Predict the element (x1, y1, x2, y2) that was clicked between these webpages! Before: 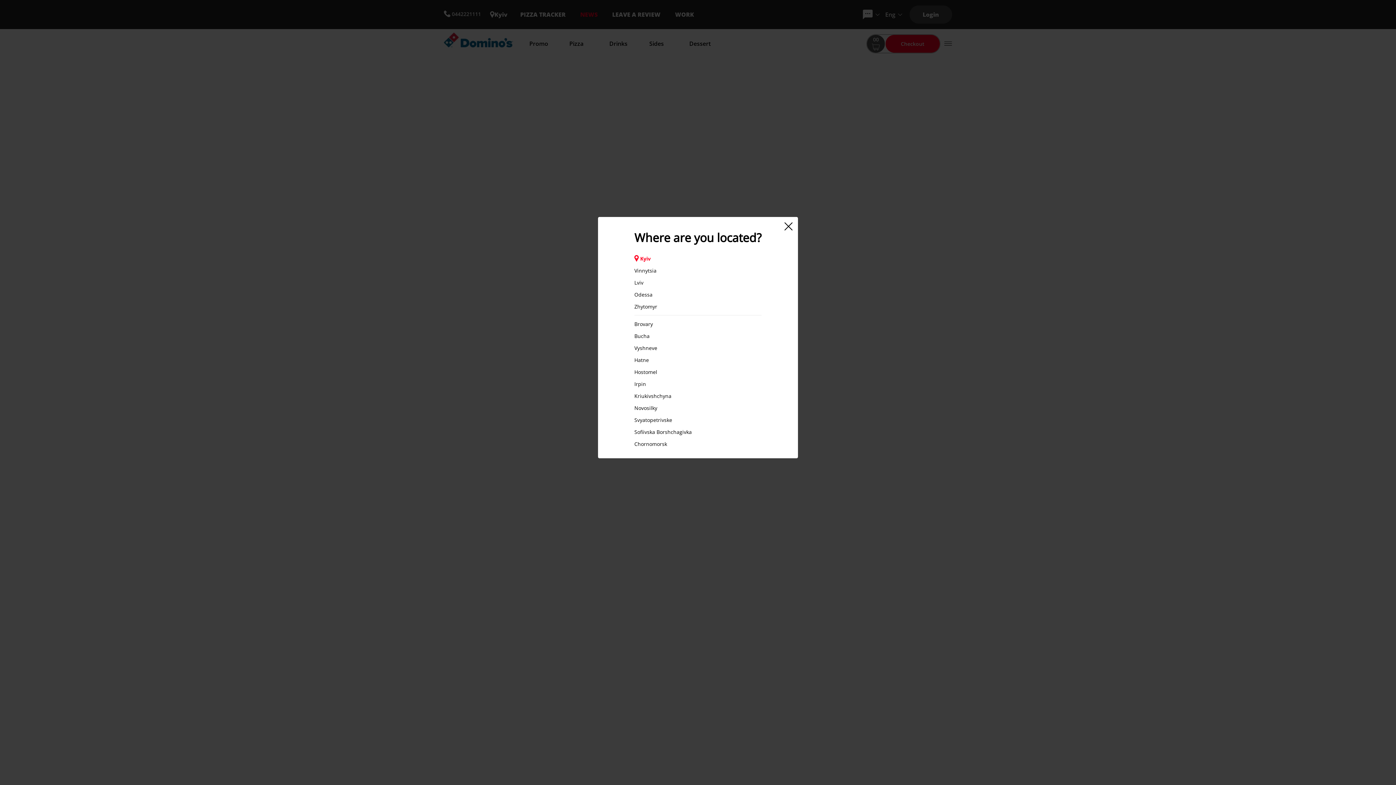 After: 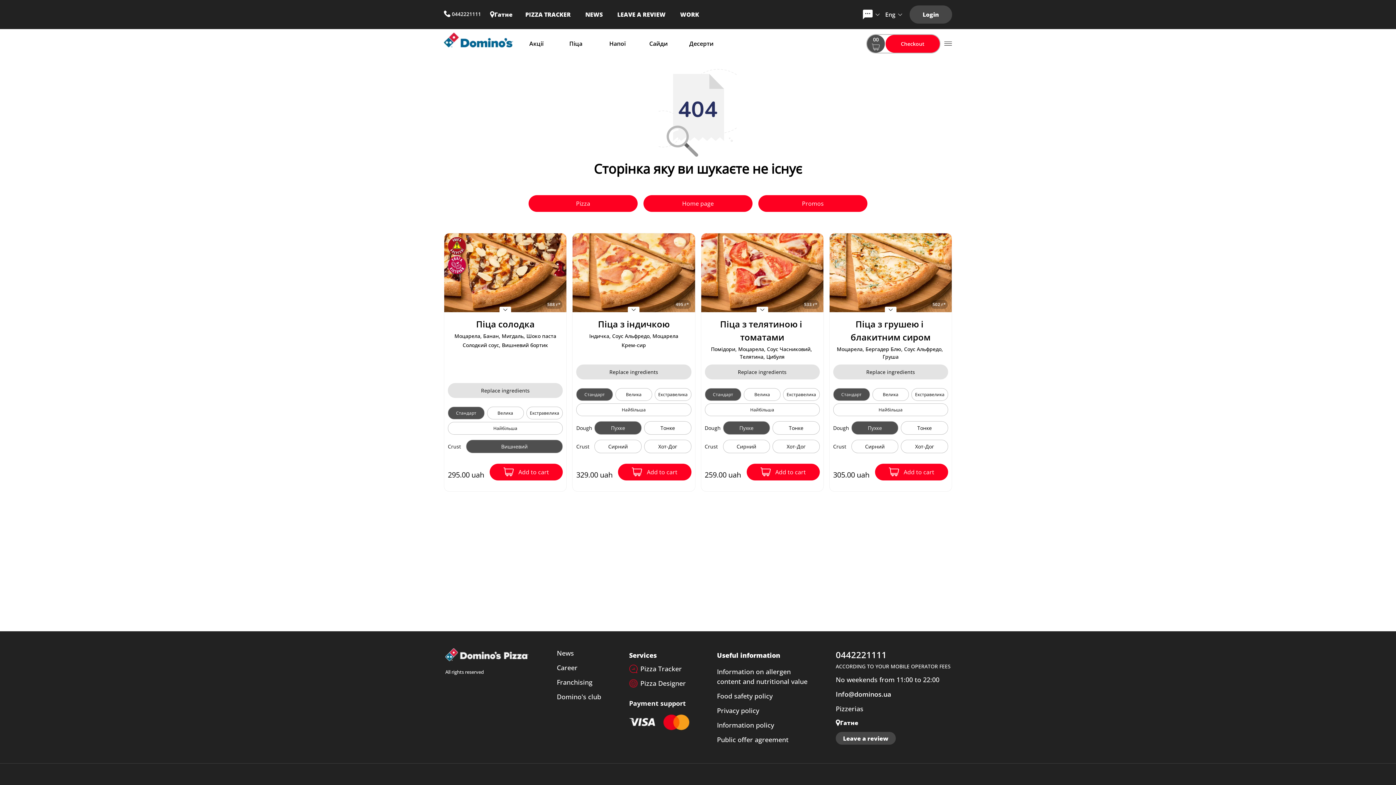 Action: label: Hatne bbox: (634, 356, 761, 363)